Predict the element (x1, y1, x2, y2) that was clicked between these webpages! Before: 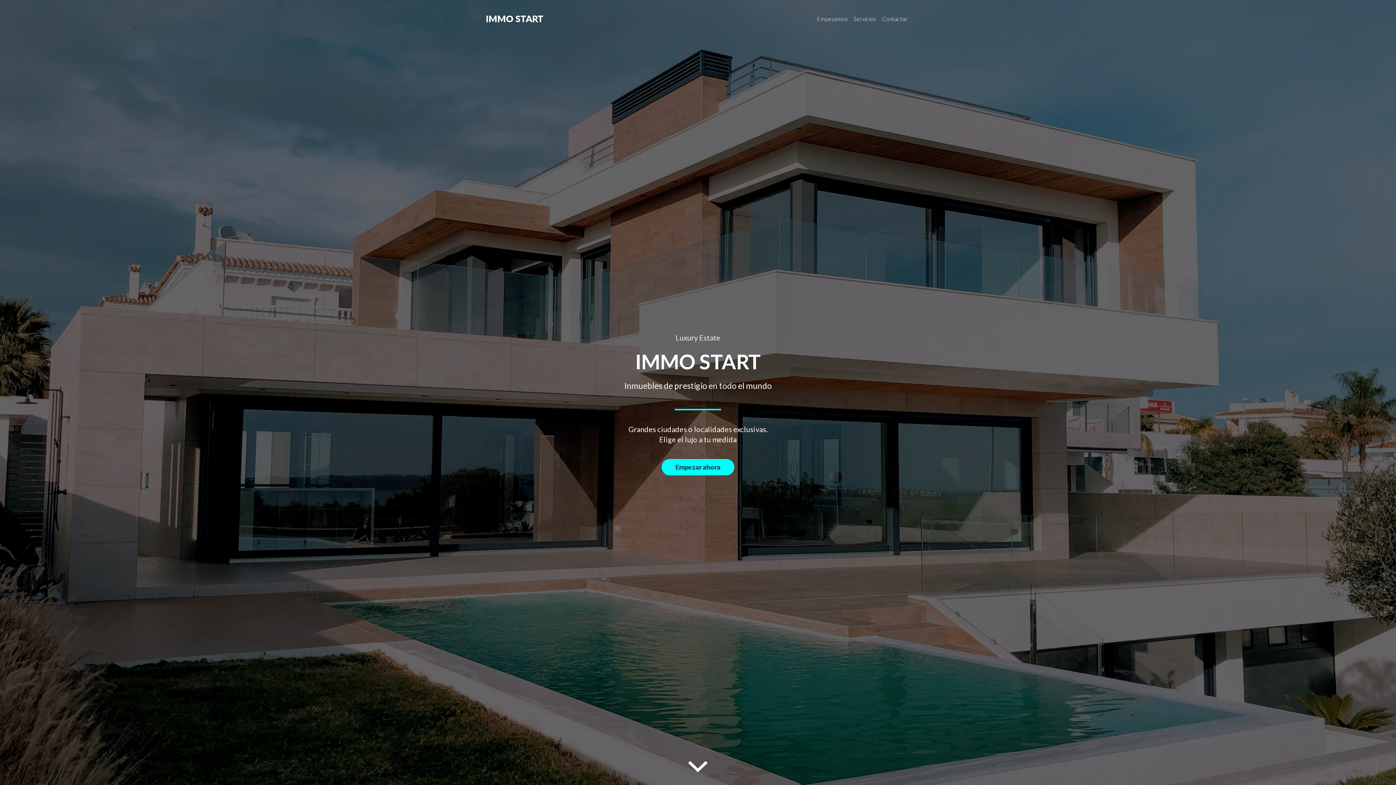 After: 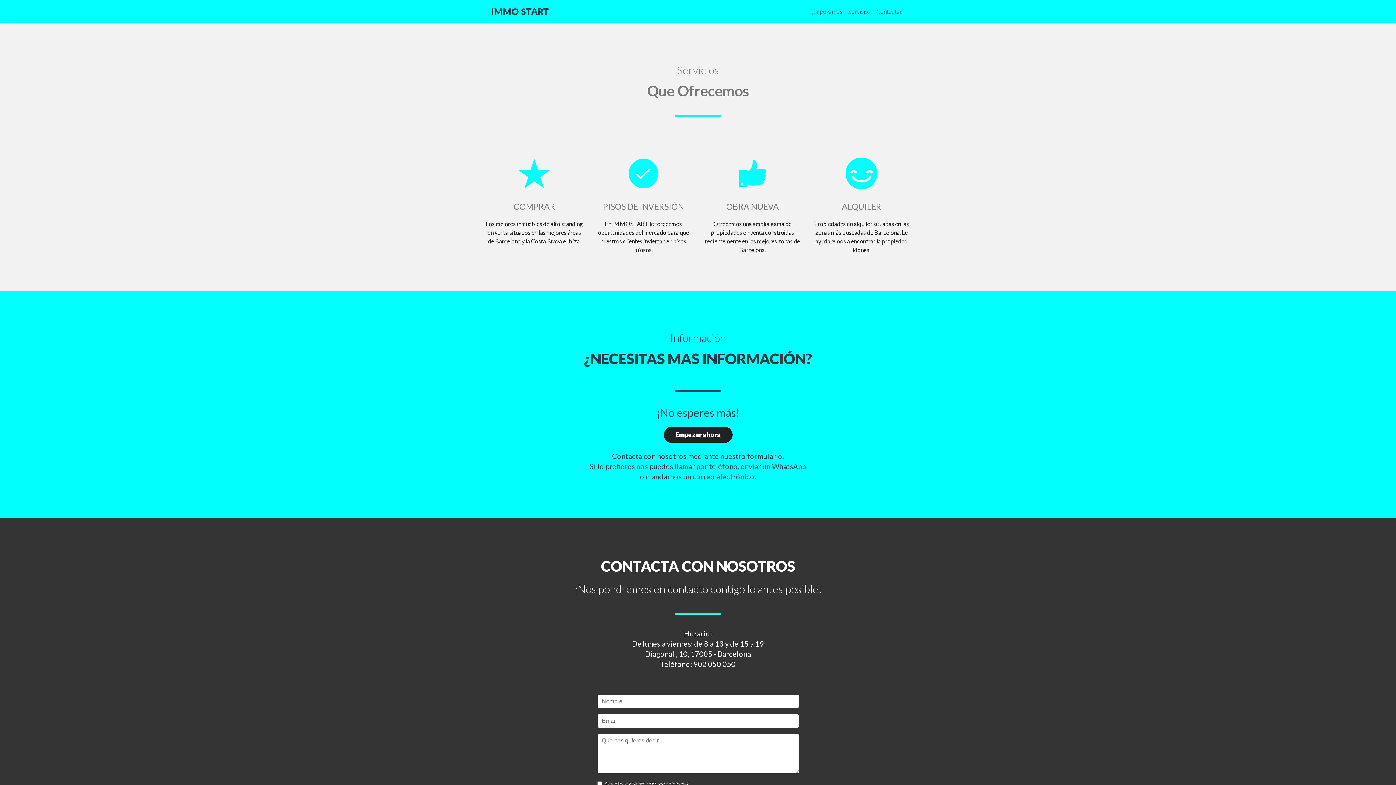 Action: bbox: (850, 11, 879, 26) label: Servicios